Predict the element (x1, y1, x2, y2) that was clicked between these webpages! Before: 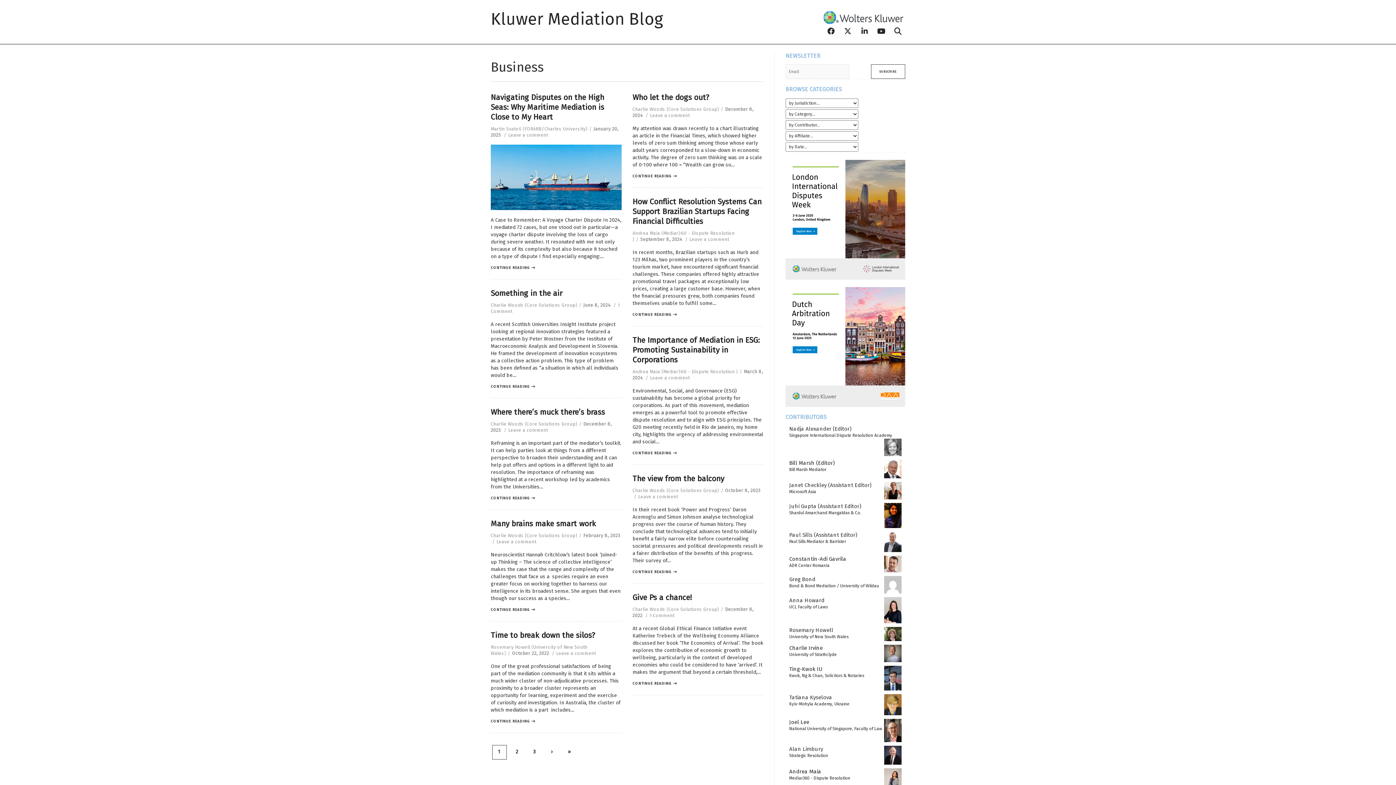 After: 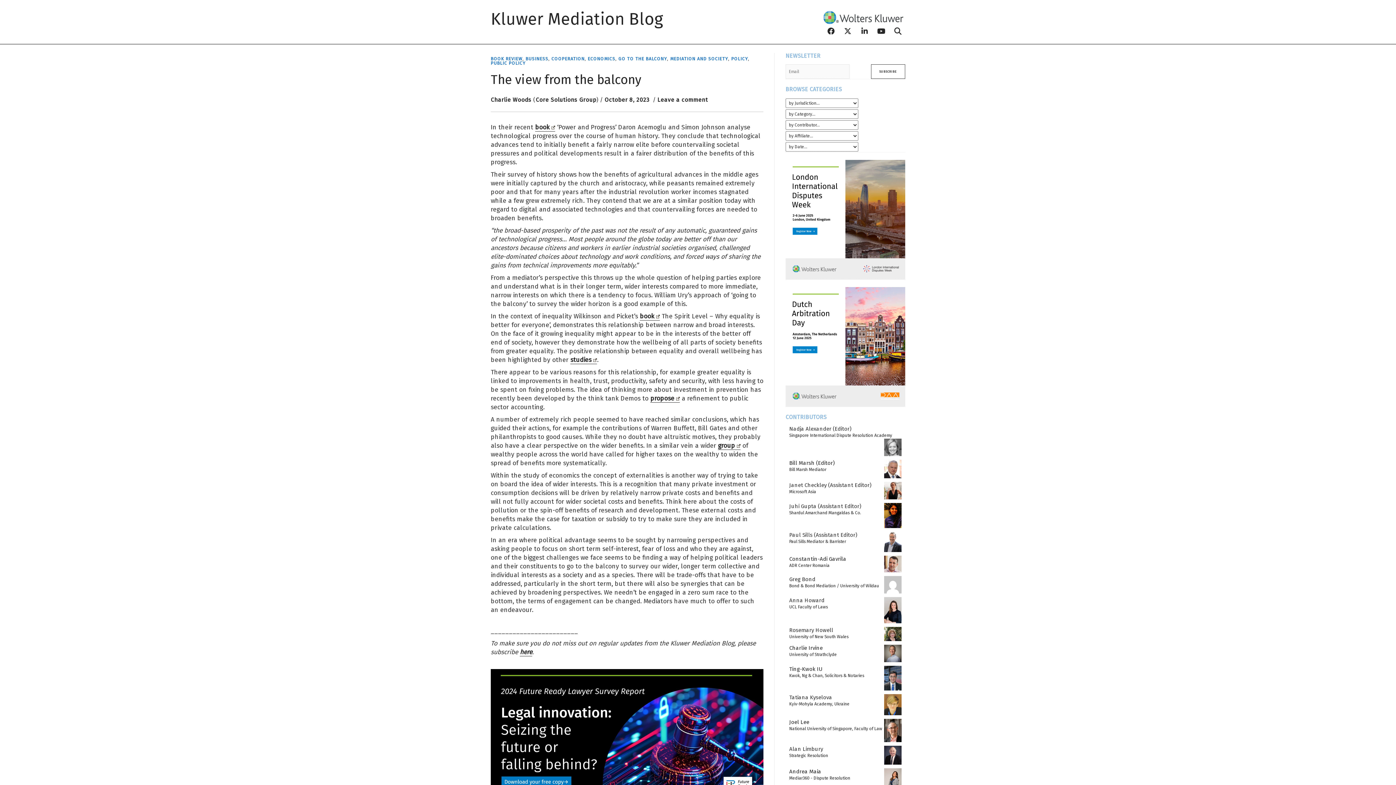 Action: label: CONTINUE READING bbox: (632, 570, 677, 574)